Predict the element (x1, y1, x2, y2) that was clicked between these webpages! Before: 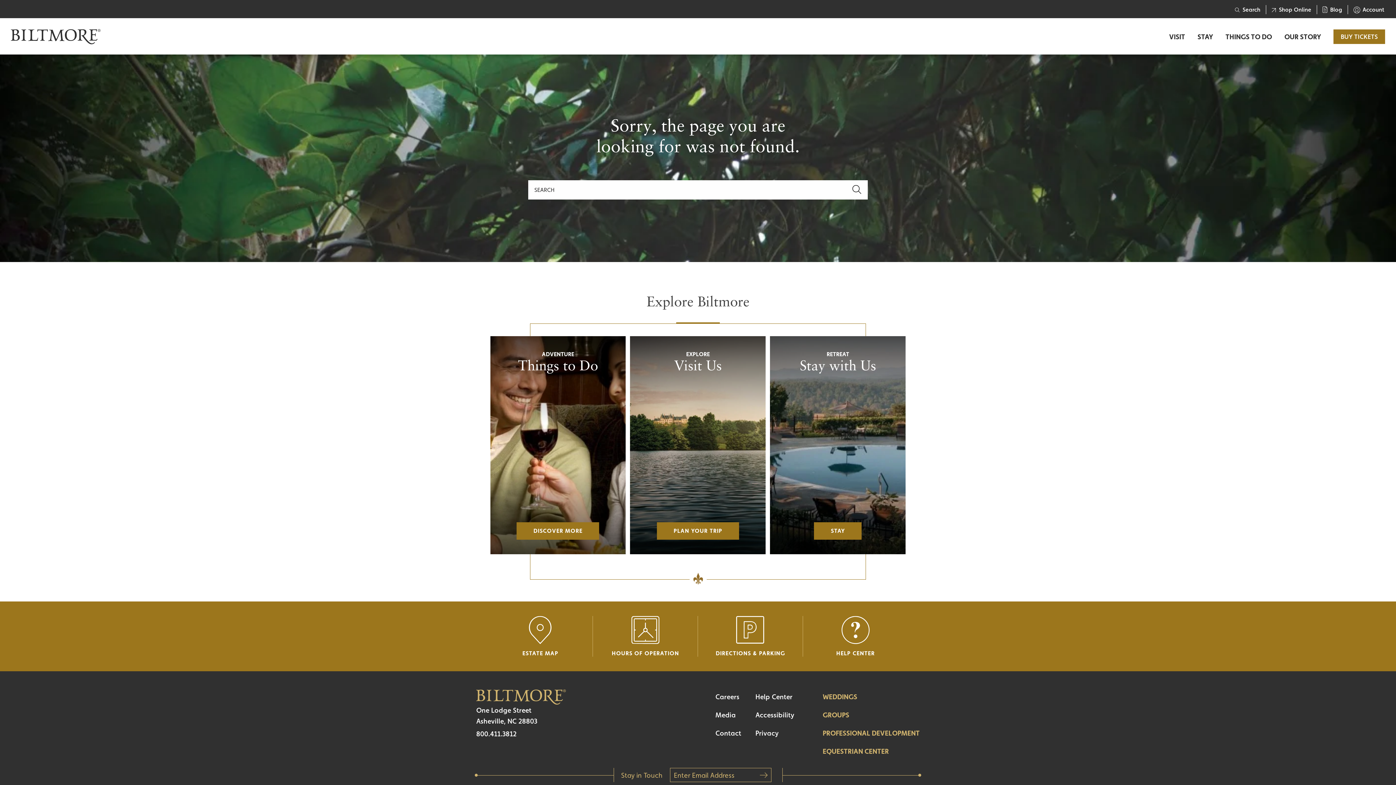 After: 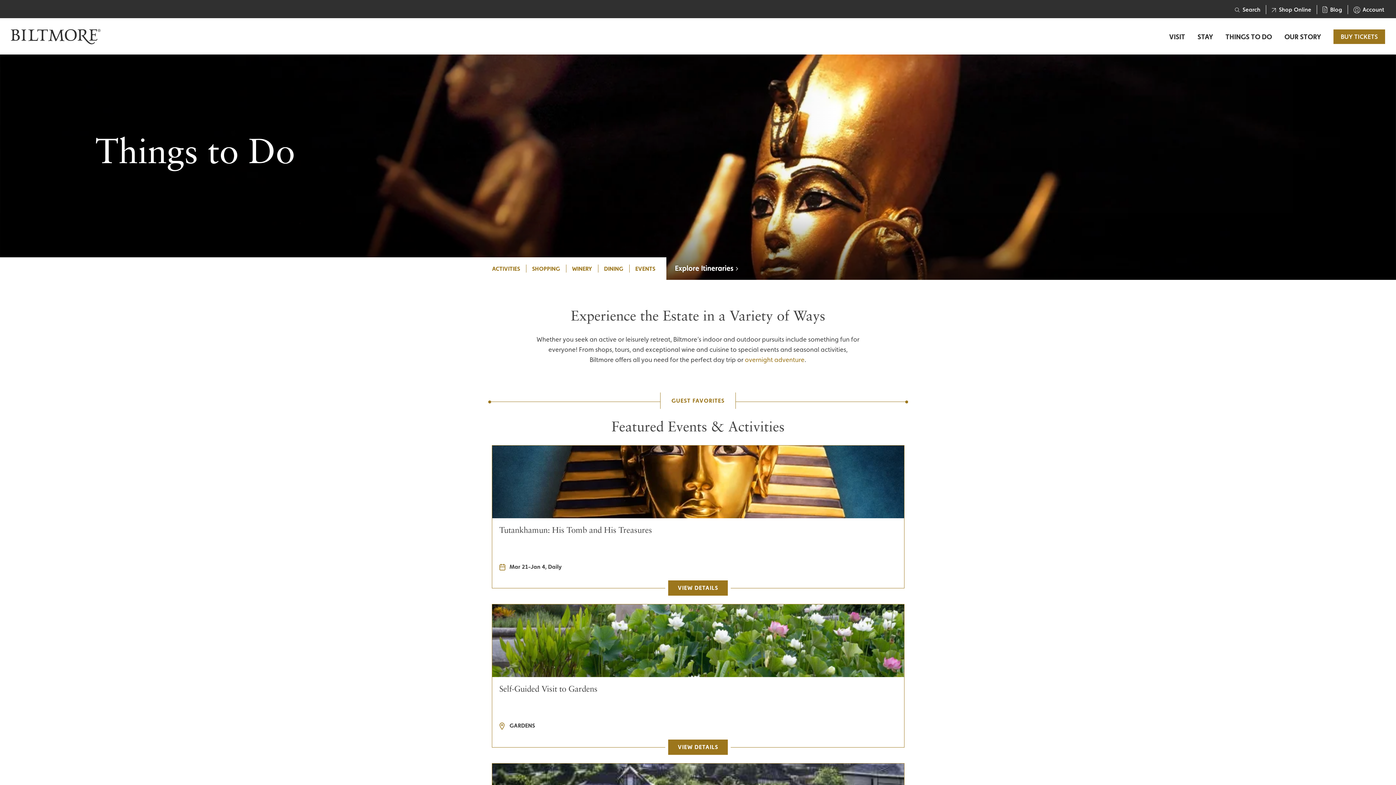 Action: label: DISCOVER MORE bbox: (516, 522, 599, 540)